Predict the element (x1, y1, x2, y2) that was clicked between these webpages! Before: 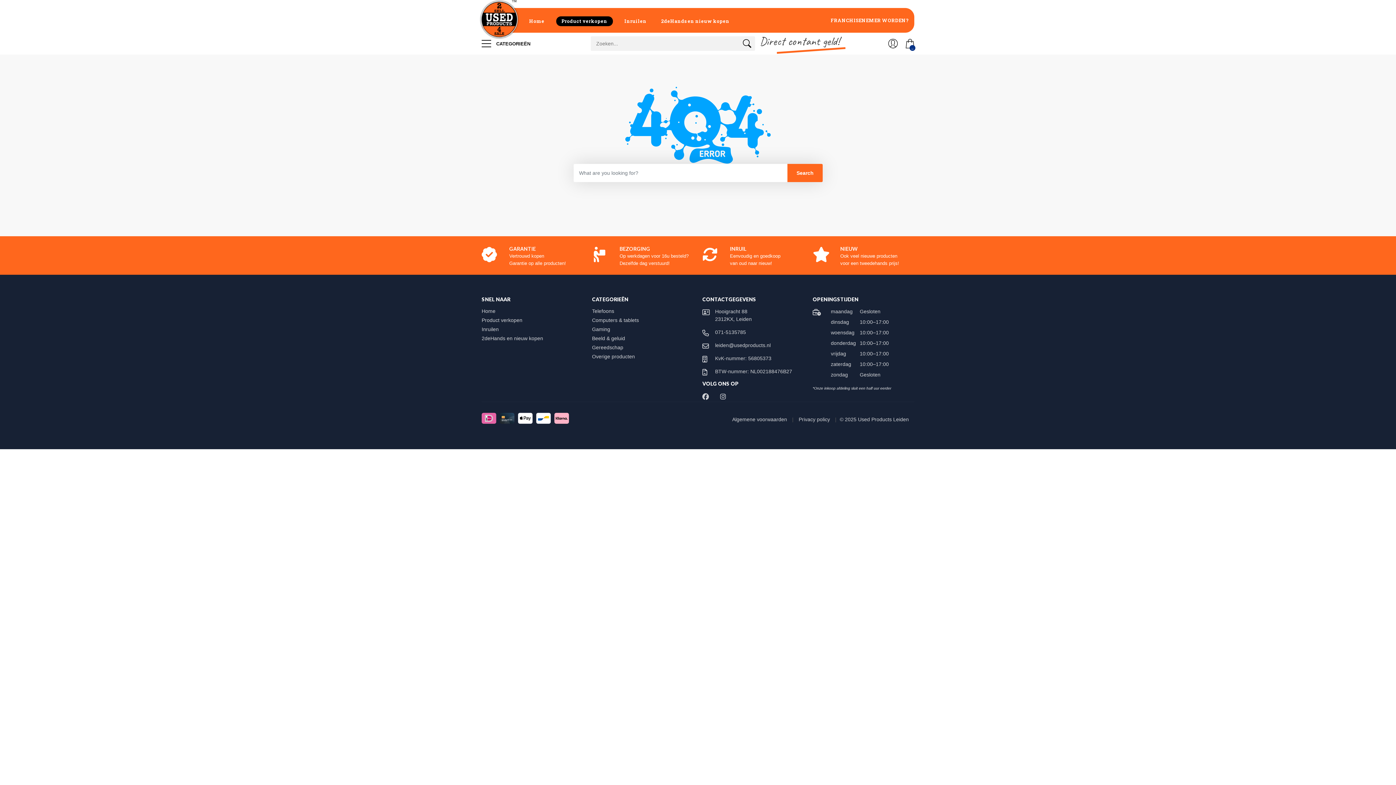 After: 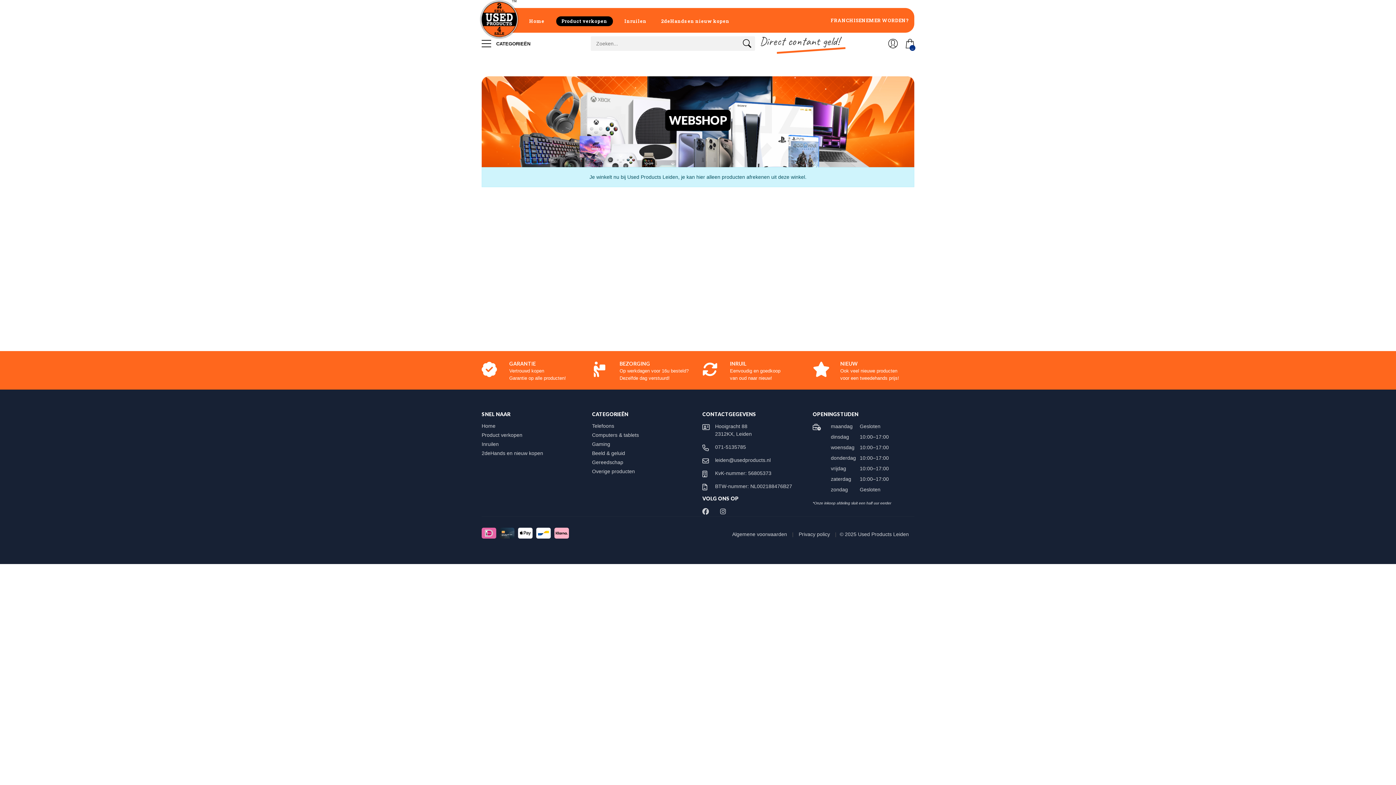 Action: label: Overige producten bbox: (592, 353, 642, 359)